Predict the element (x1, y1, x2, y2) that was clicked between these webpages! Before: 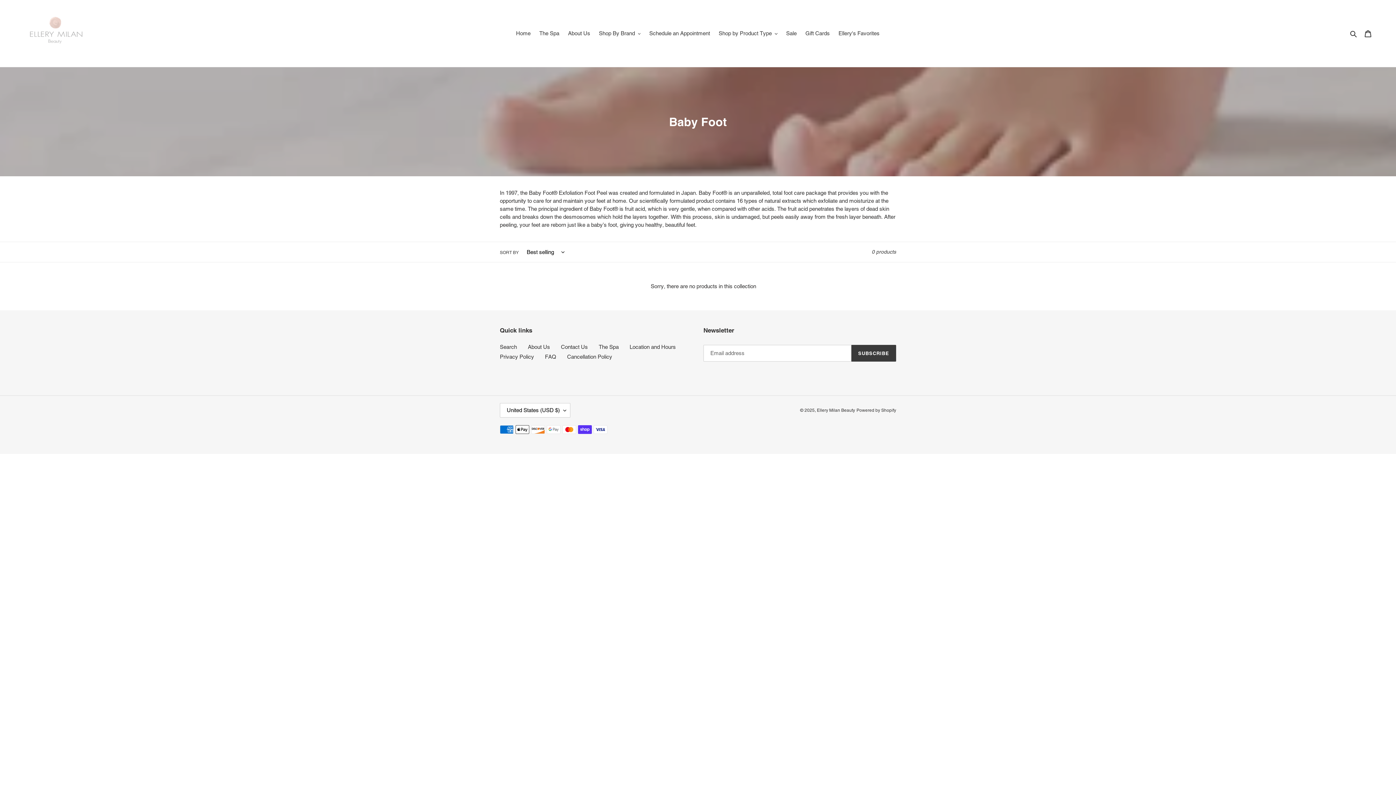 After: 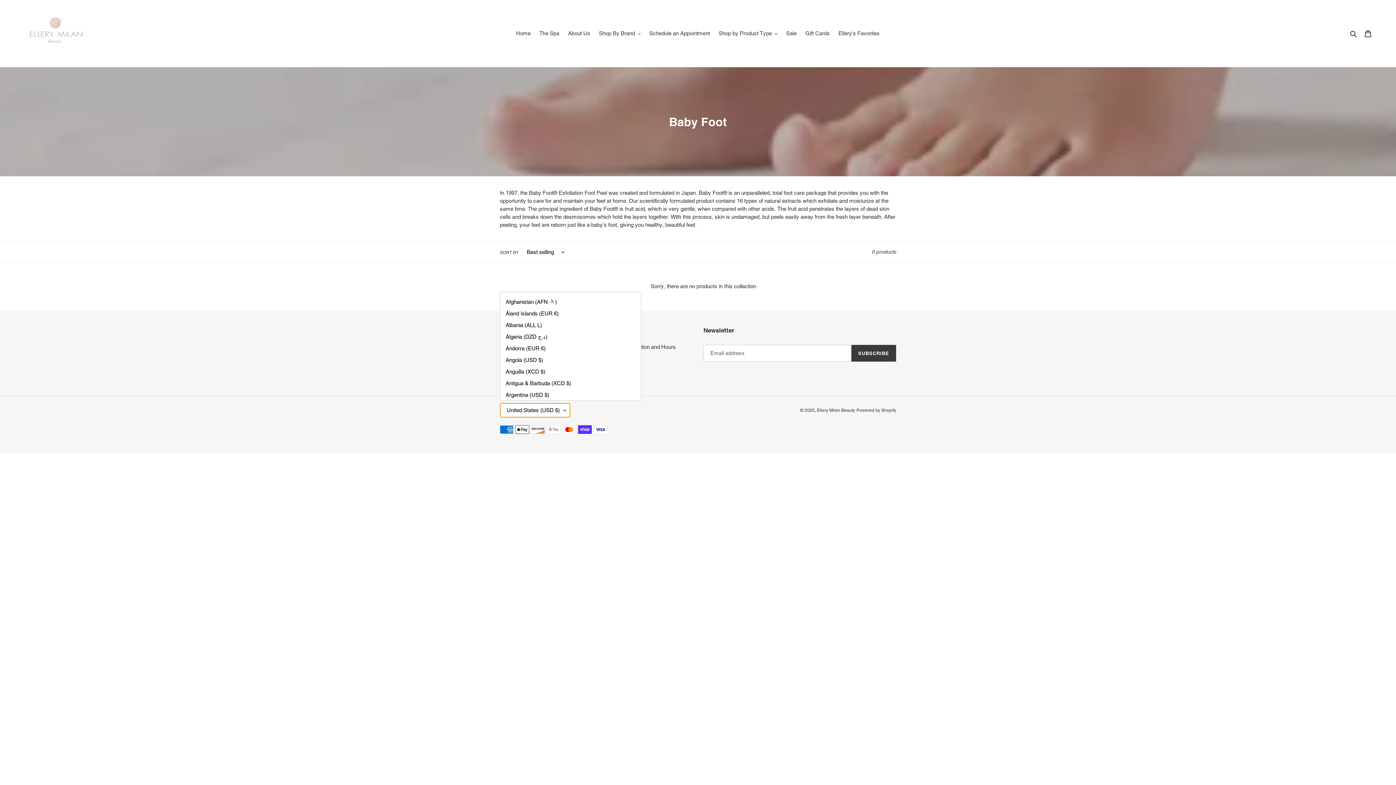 Action: bbox: (500, 403, 570, 417) label: United States (USD $)